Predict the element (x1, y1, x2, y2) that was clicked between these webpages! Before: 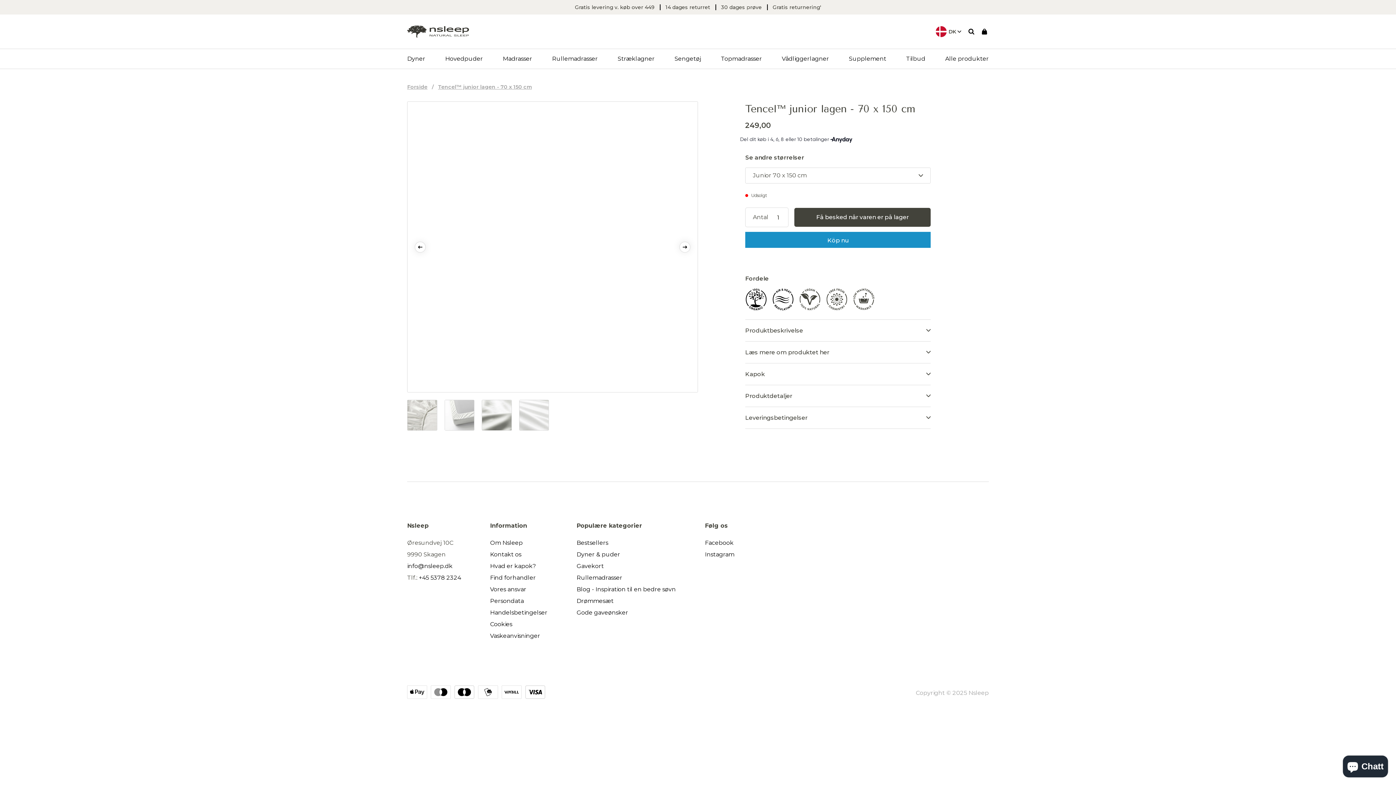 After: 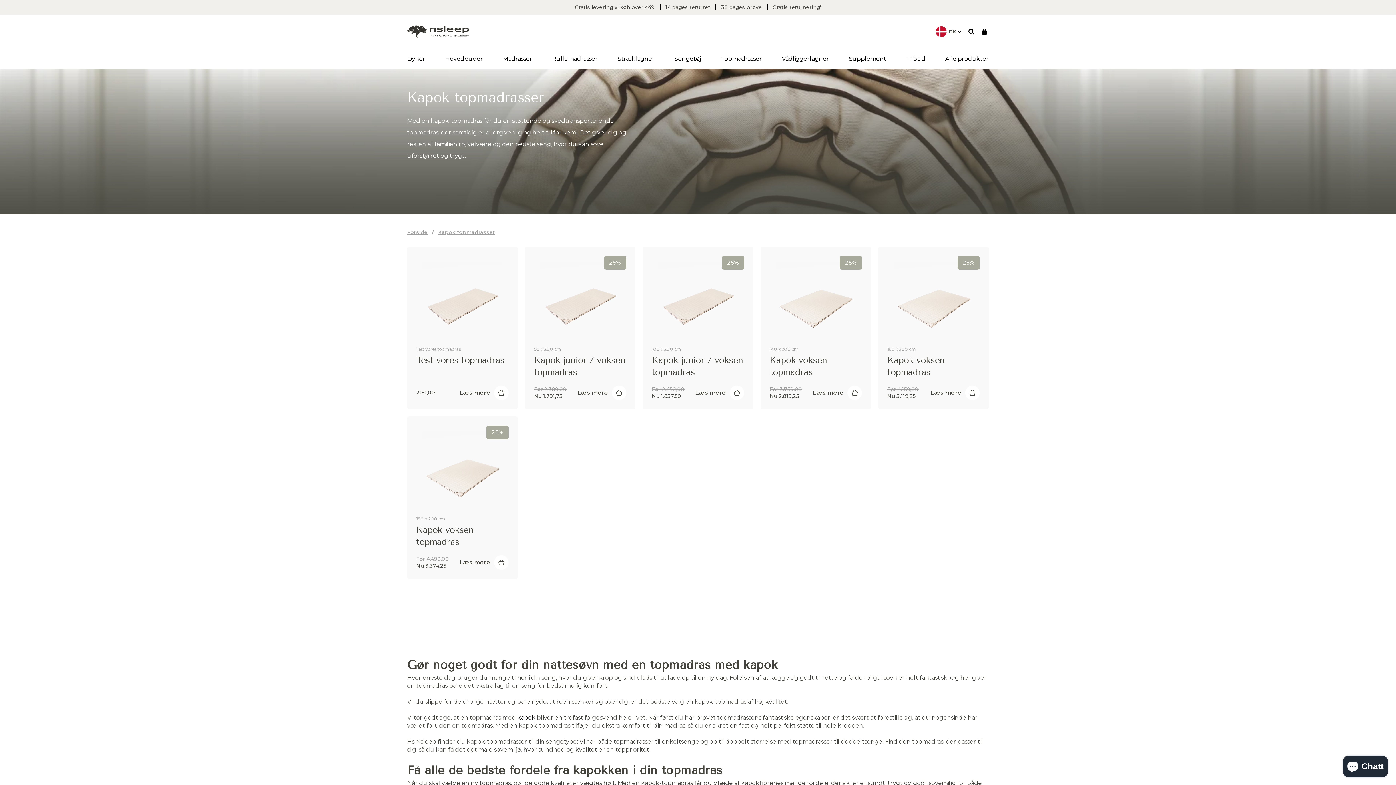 Action: label: Topmadrasser bbox: (721, 49, 762, 68)